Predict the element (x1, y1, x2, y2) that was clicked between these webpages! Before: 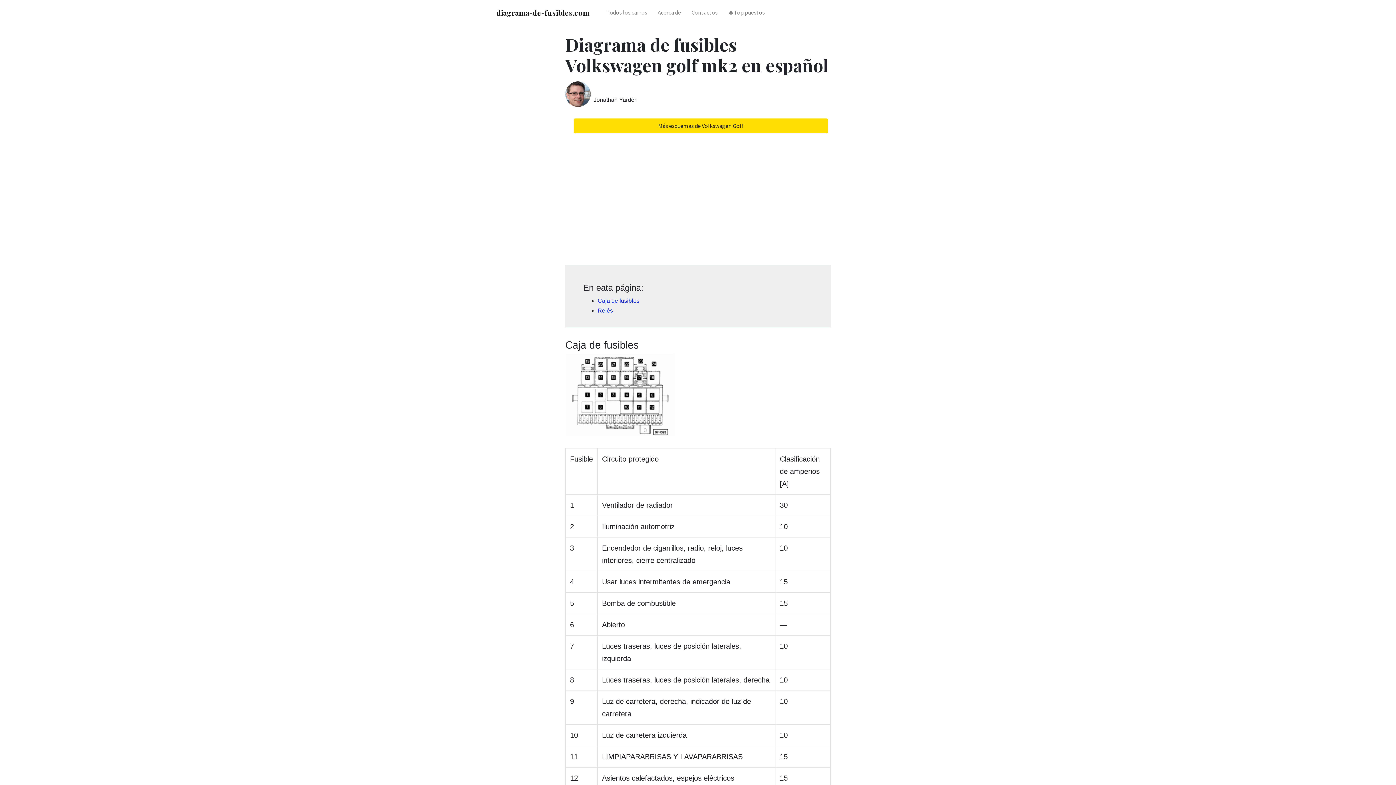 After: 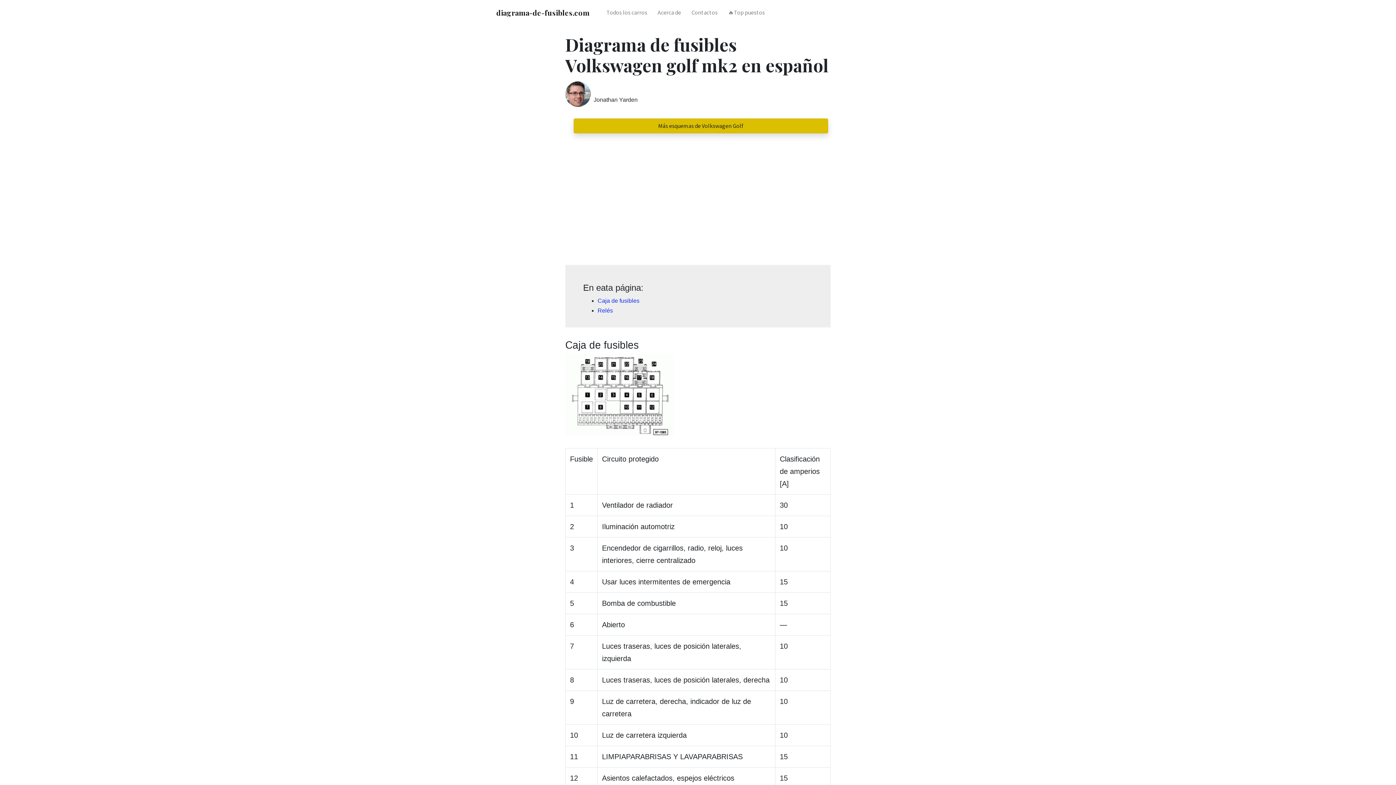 Action: label: Más esquemas de Volkswagen Golf bbox: (573, 118, 828, 133)